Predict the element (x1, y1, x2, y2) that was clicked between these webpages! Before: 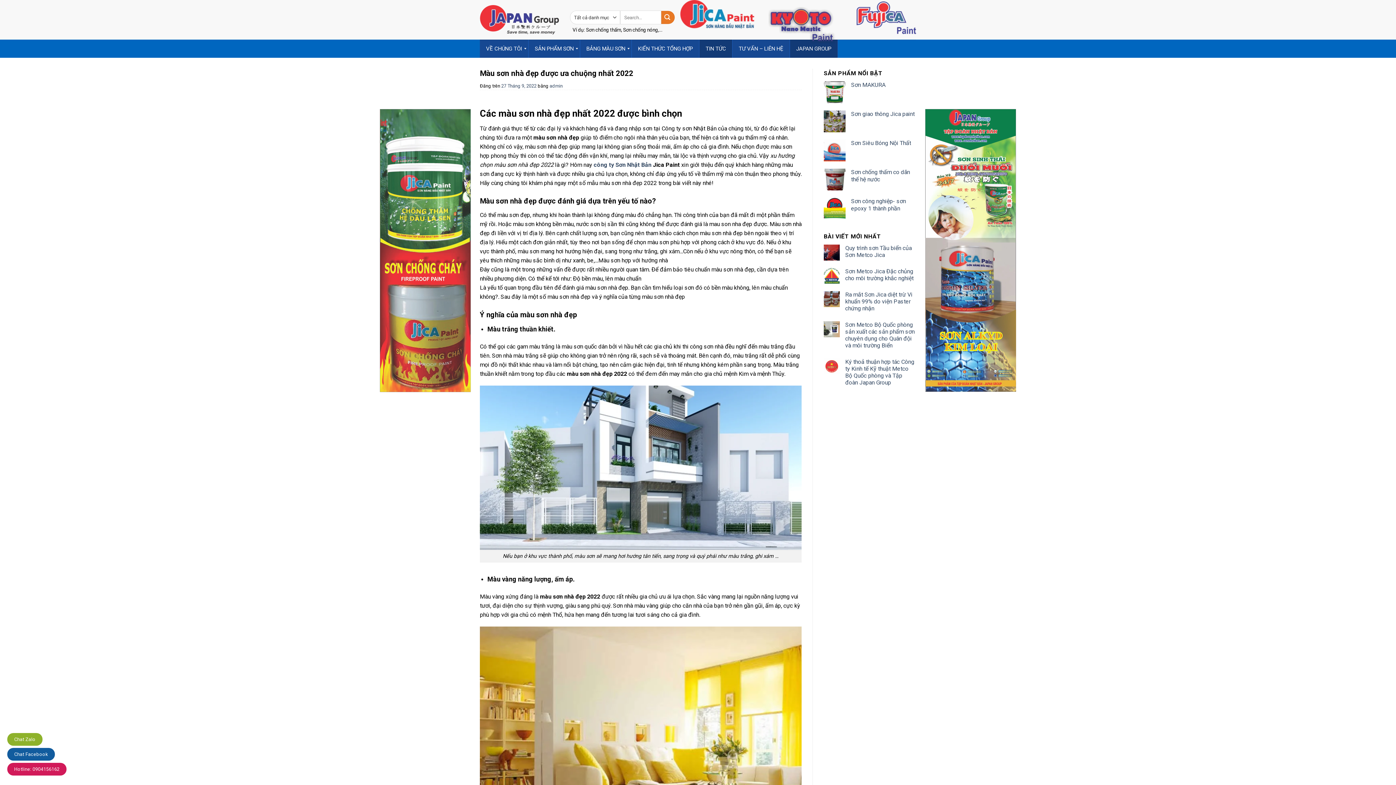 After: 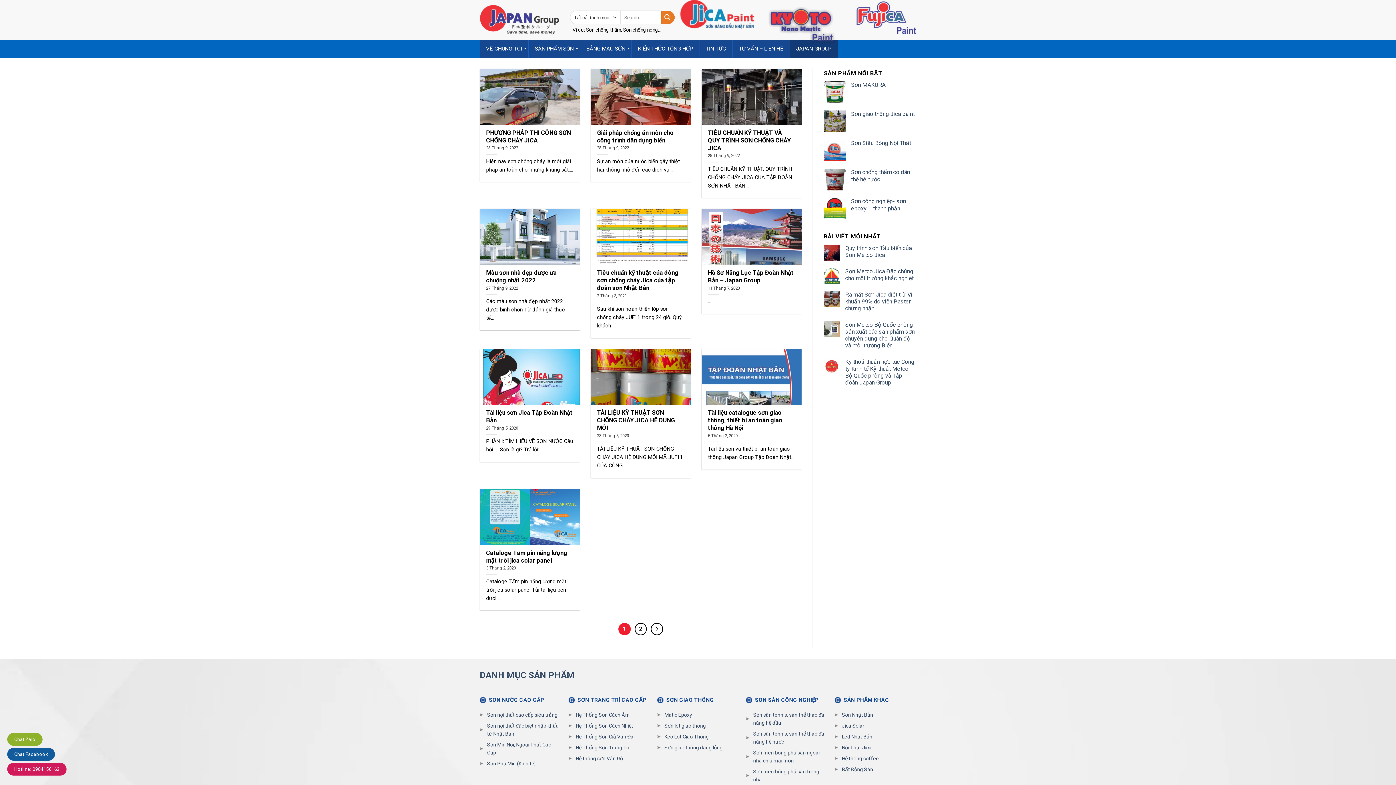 Action: label: JAPAN GROUP bbox: (790, 39, 838, 57)